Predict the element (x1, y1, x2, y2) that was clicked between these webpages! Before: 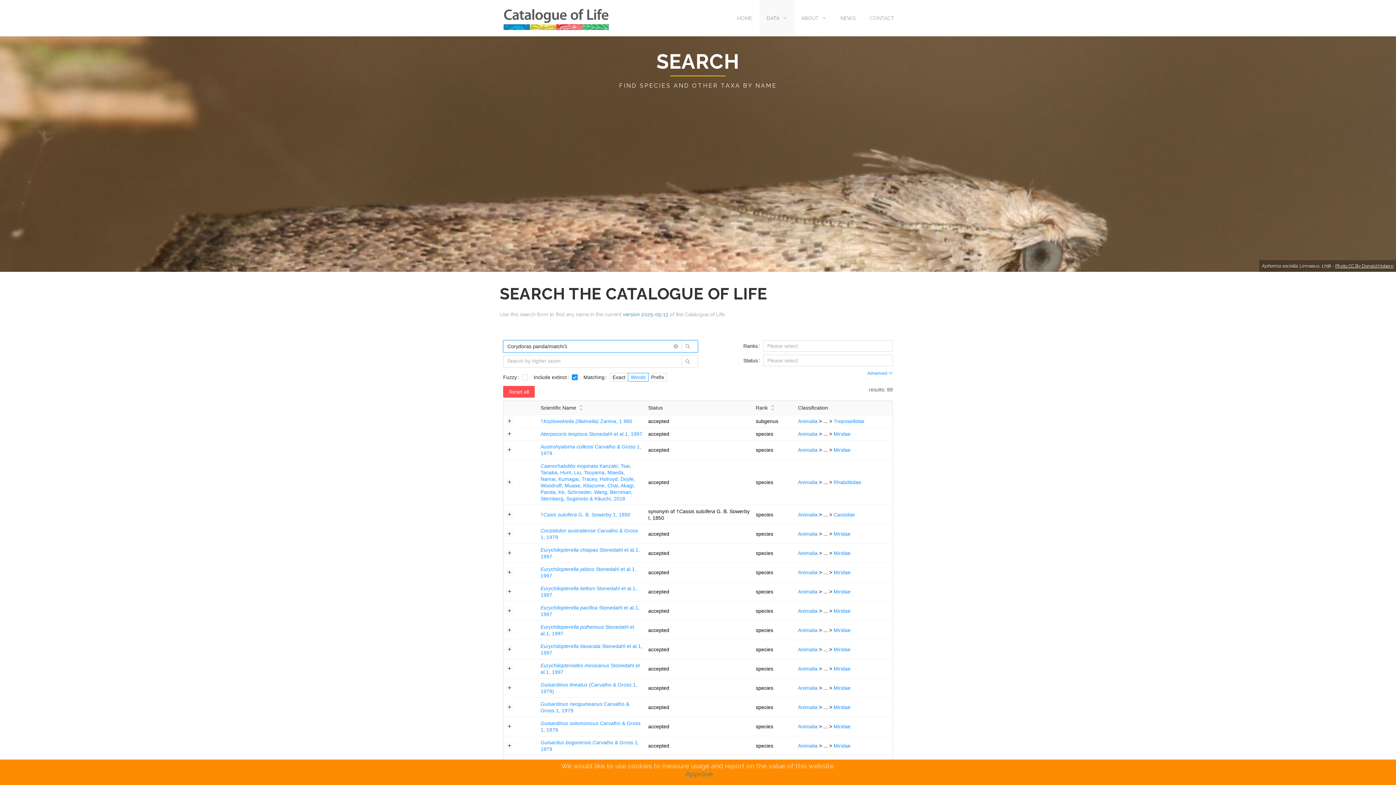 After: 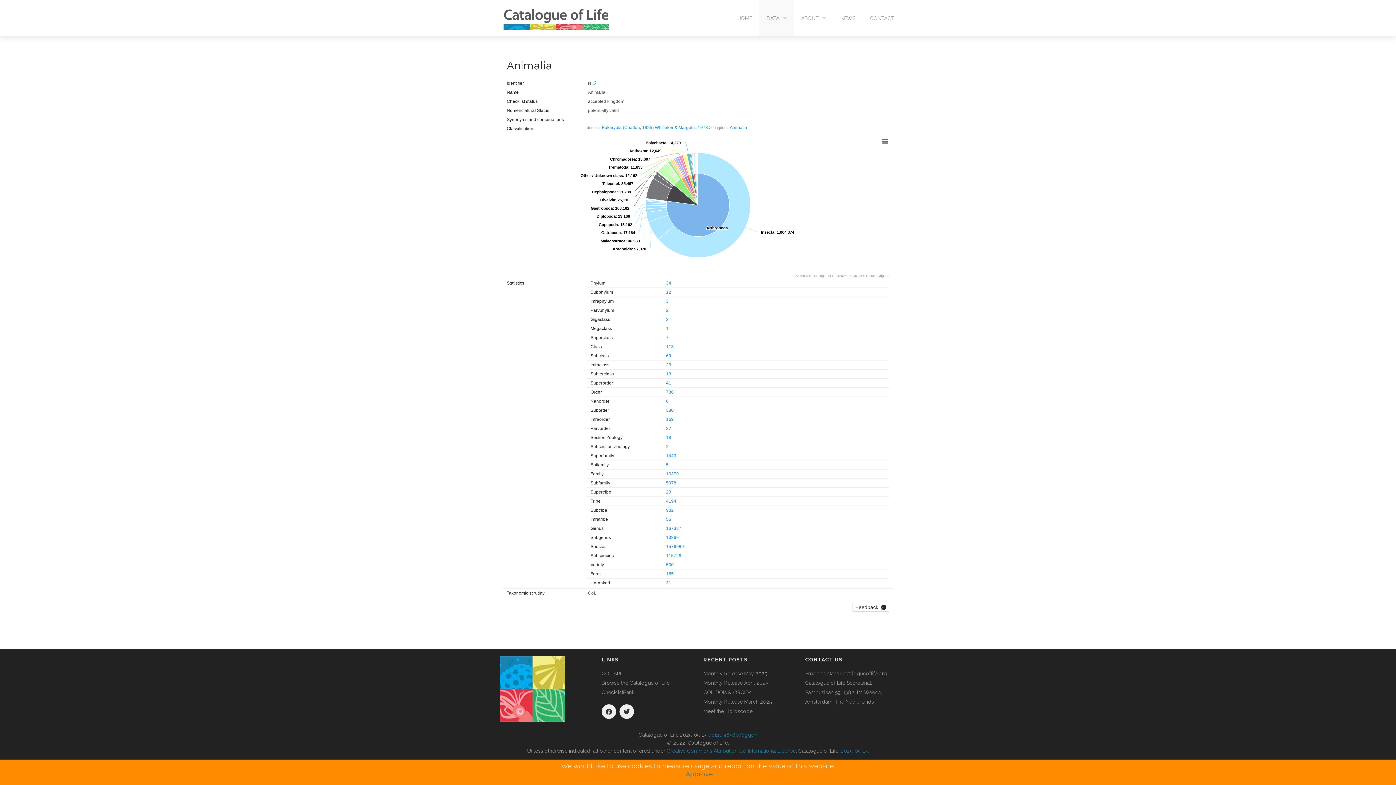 Action: bbox: (798, 589, 817, 594) label: Animalia